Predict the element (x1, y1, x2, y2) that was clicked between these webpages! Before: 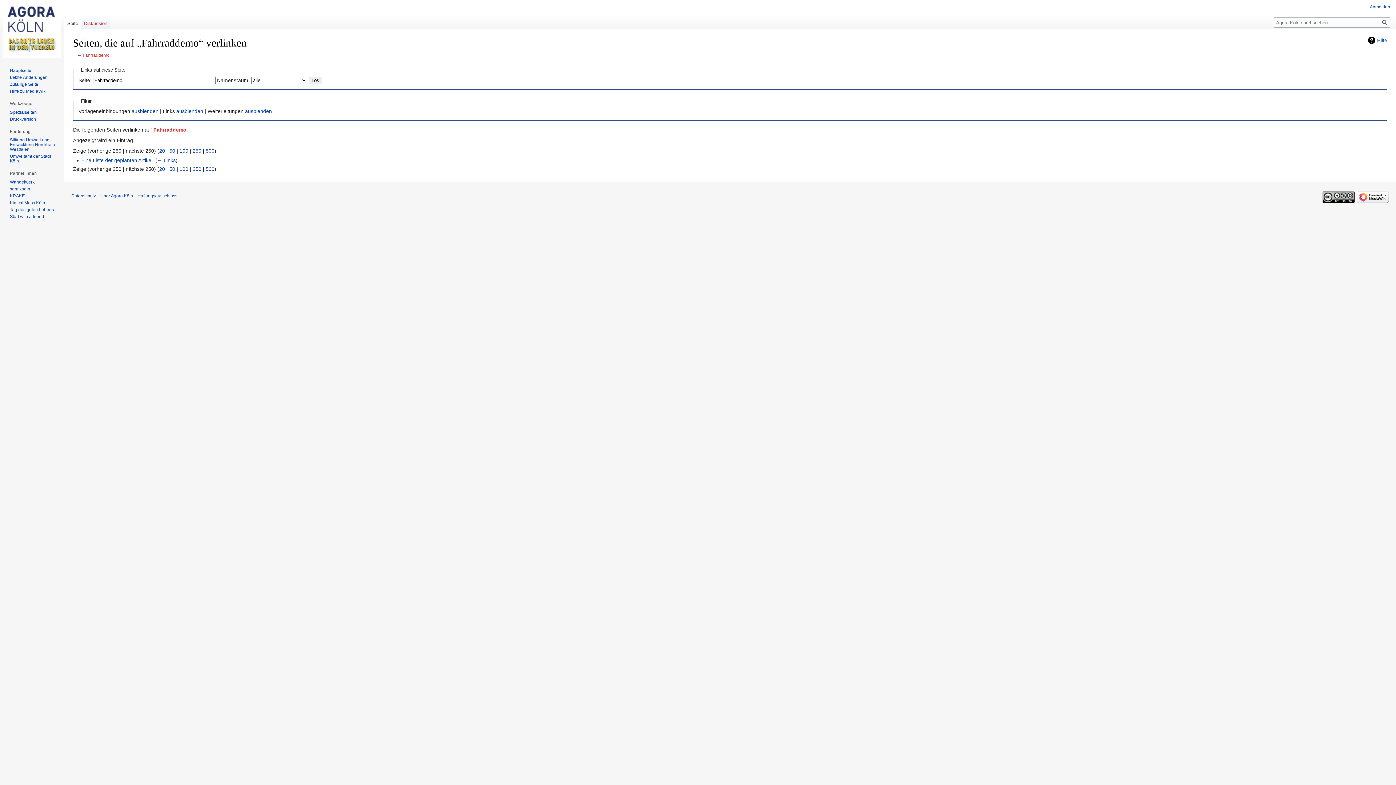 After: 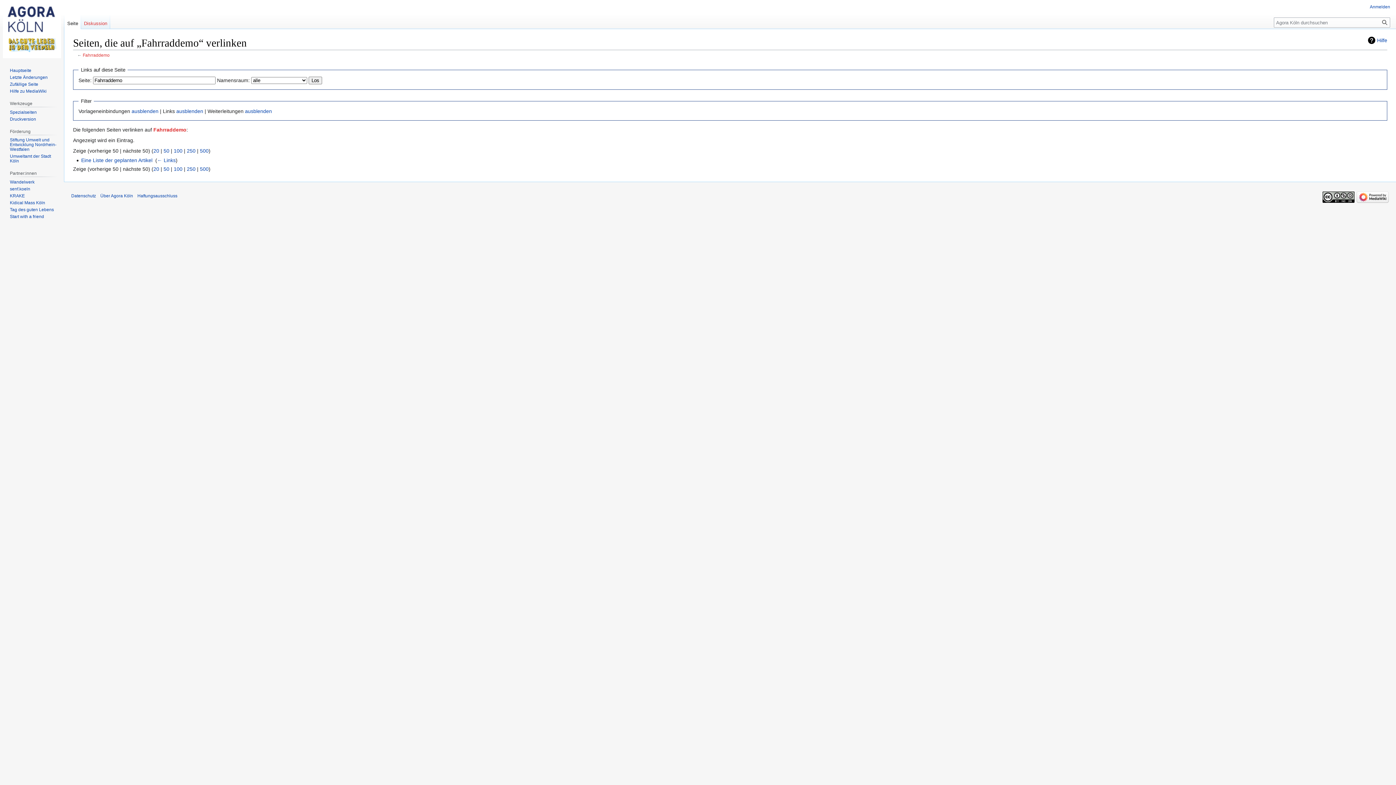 Action: bbox: (169, 166, 175, 171) label: 50